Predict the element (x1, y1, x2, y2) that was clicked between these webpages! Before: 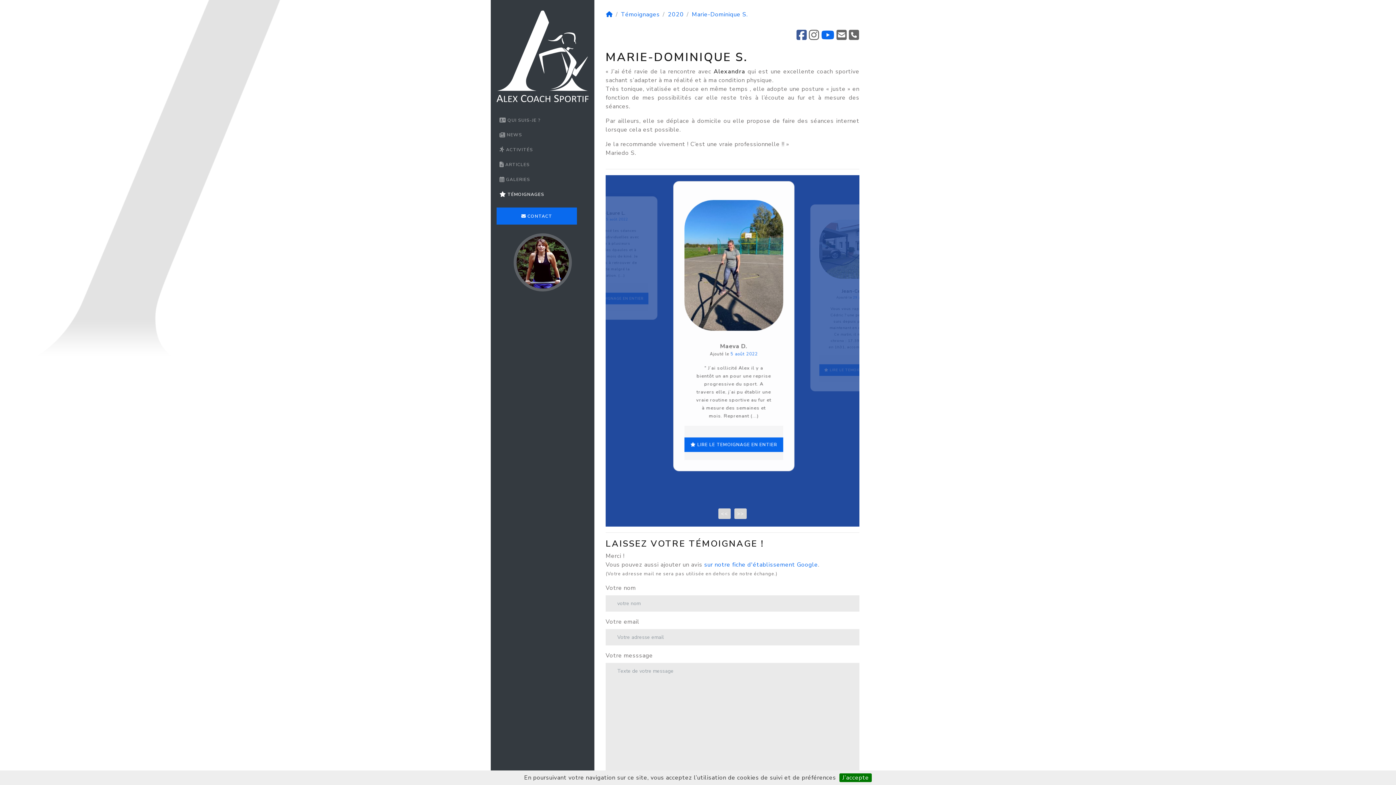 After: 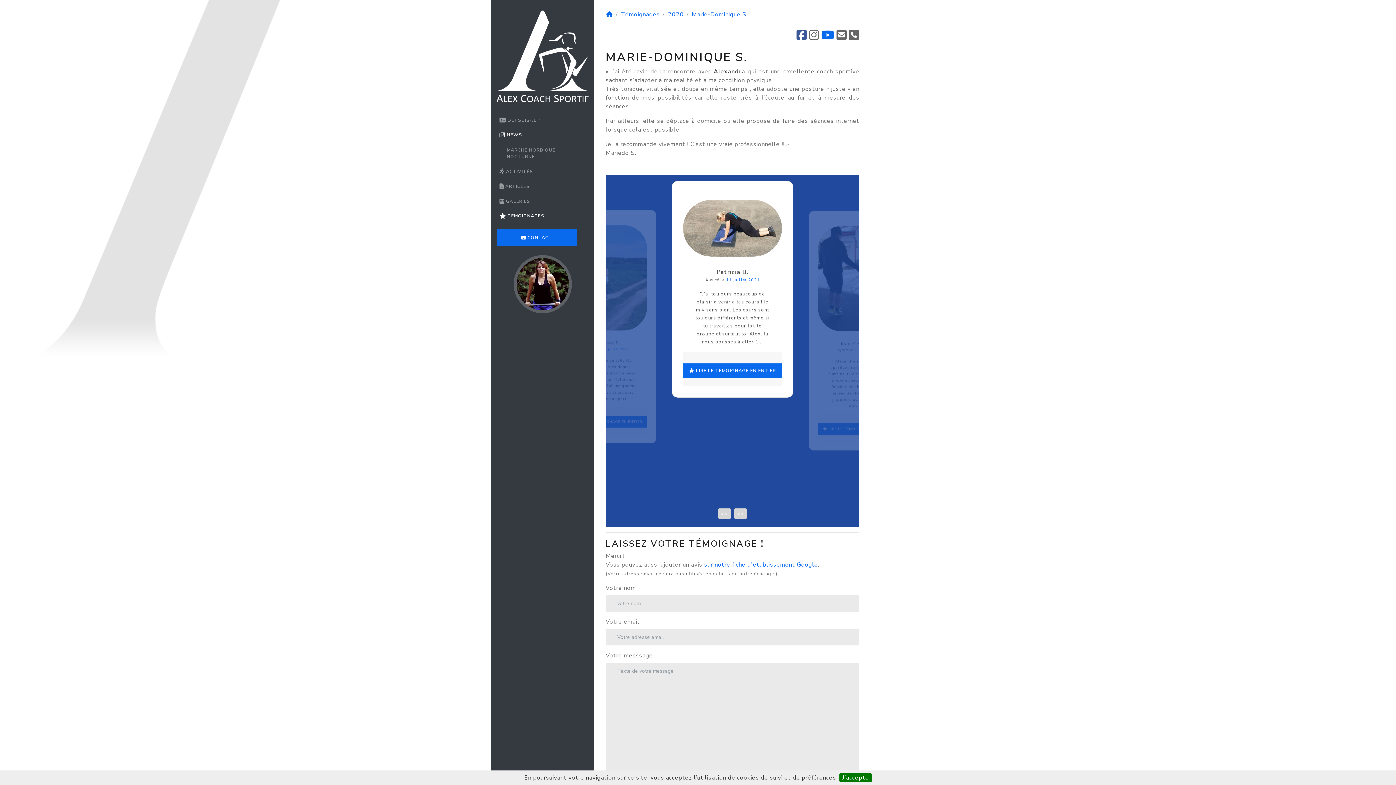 Action: bbox: (496, 127, 577, 142) label:  NEWS